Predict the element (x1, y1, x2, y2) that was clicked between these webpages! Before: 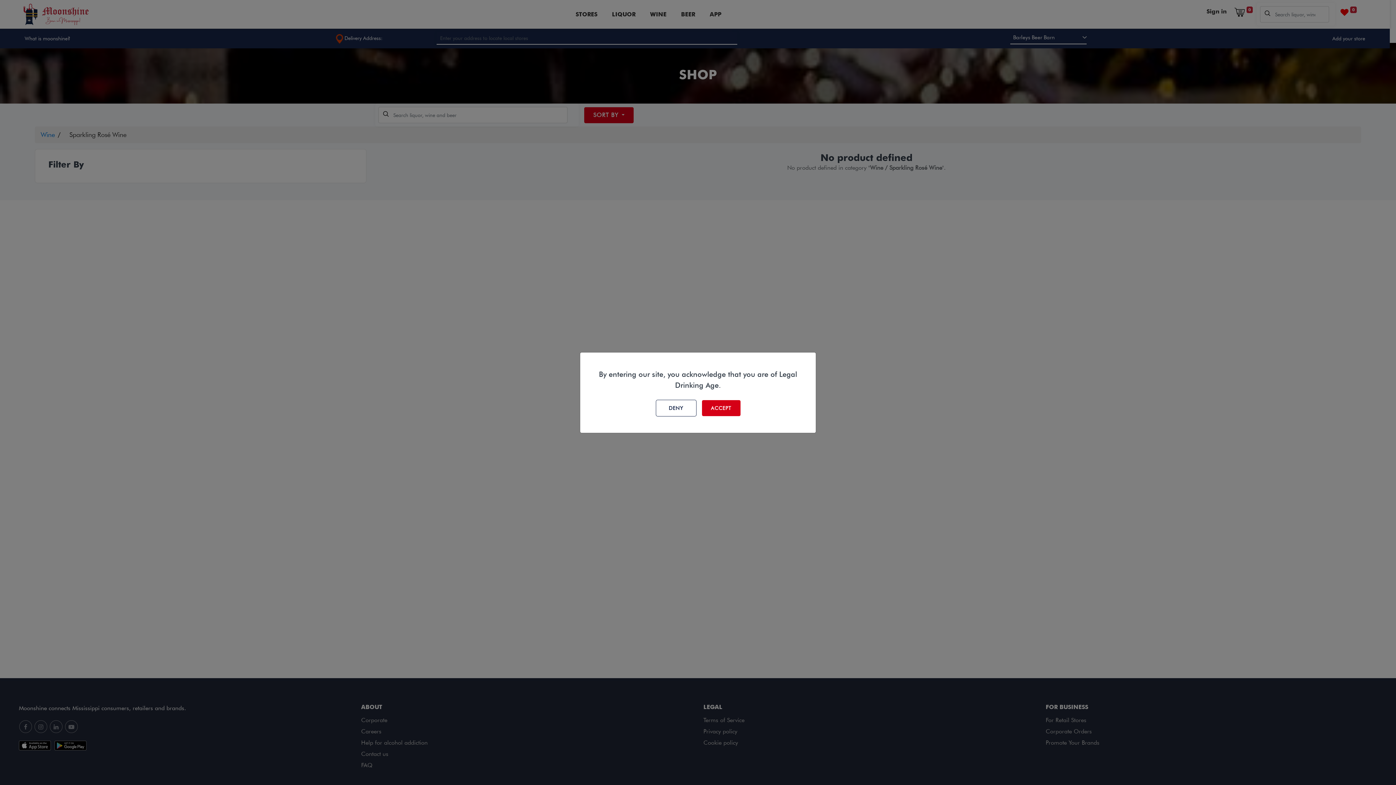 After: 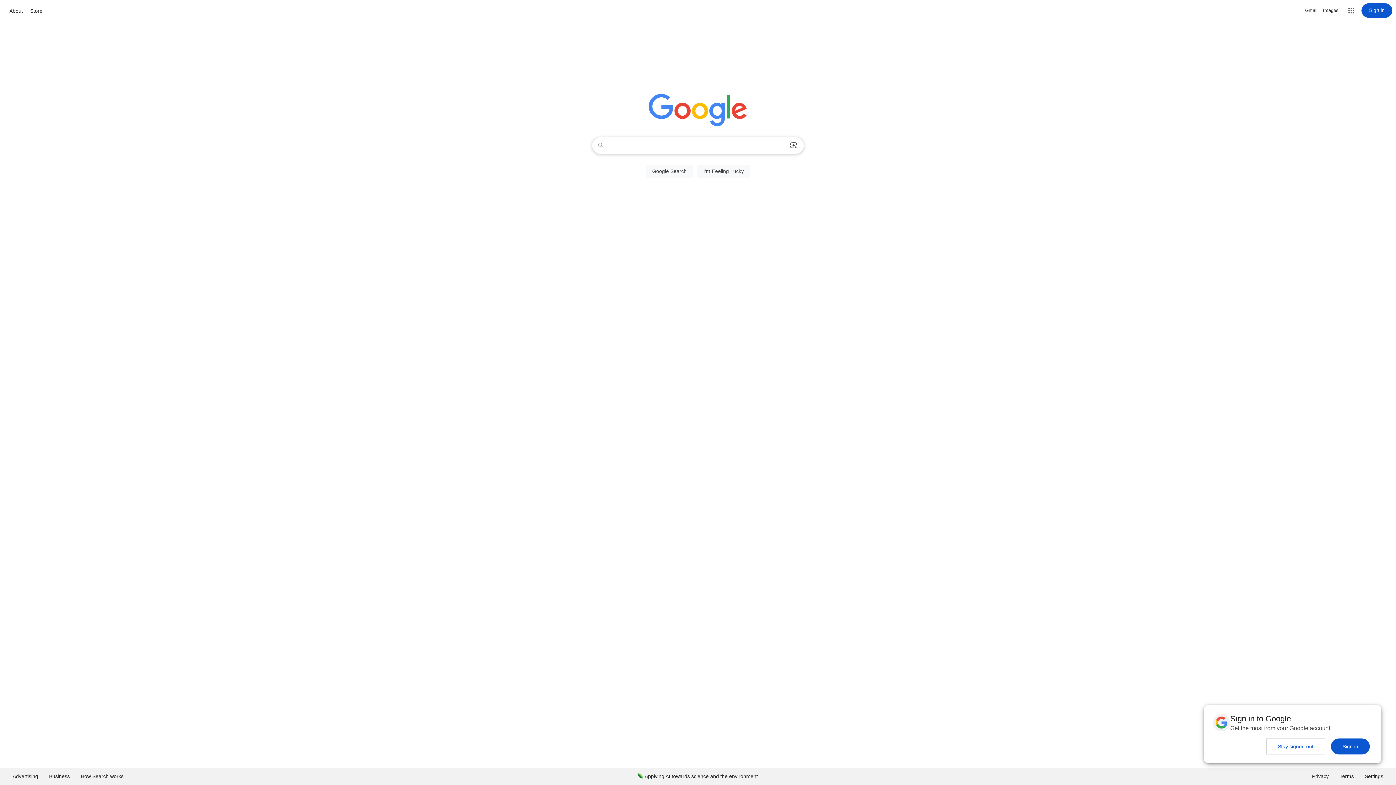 Action: bbox: (655, 399, 696, 416) label: DENY